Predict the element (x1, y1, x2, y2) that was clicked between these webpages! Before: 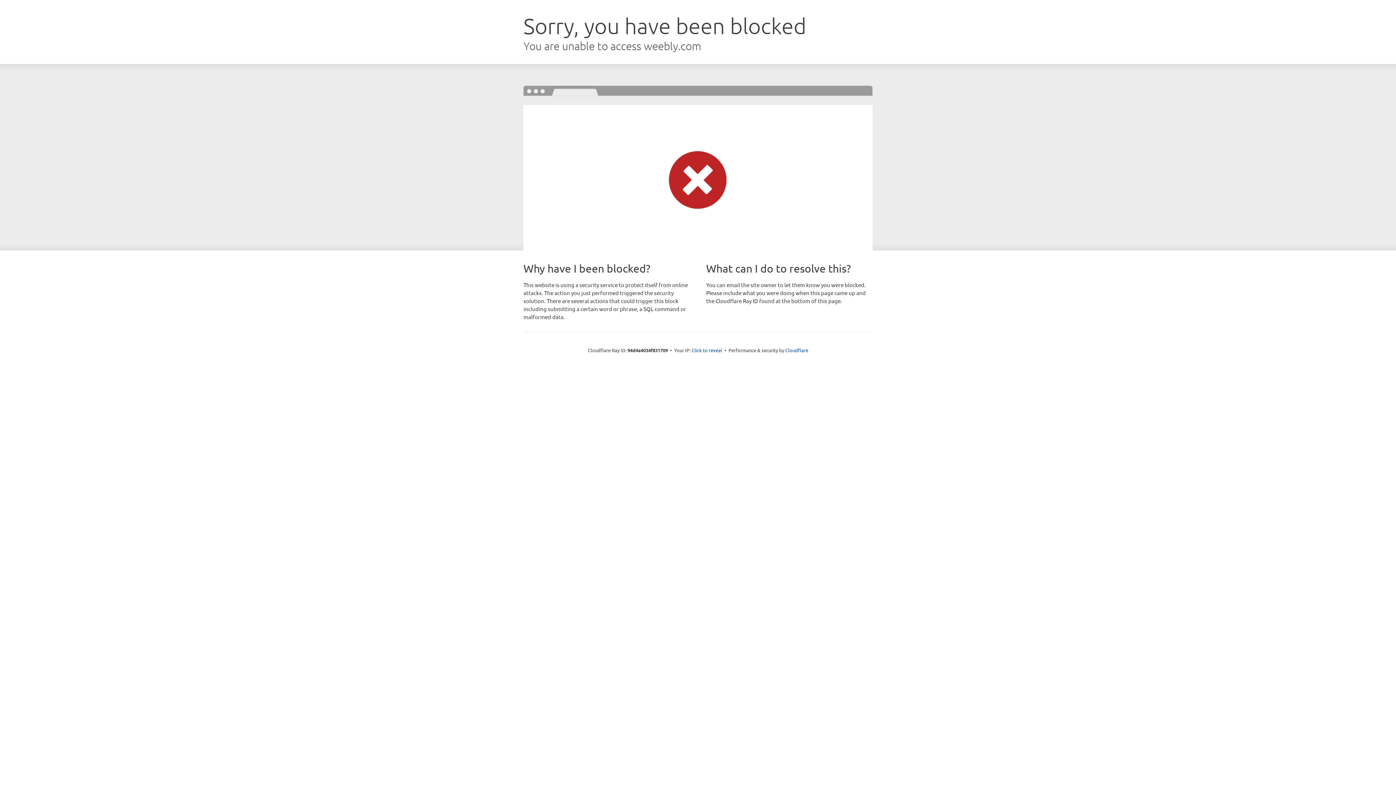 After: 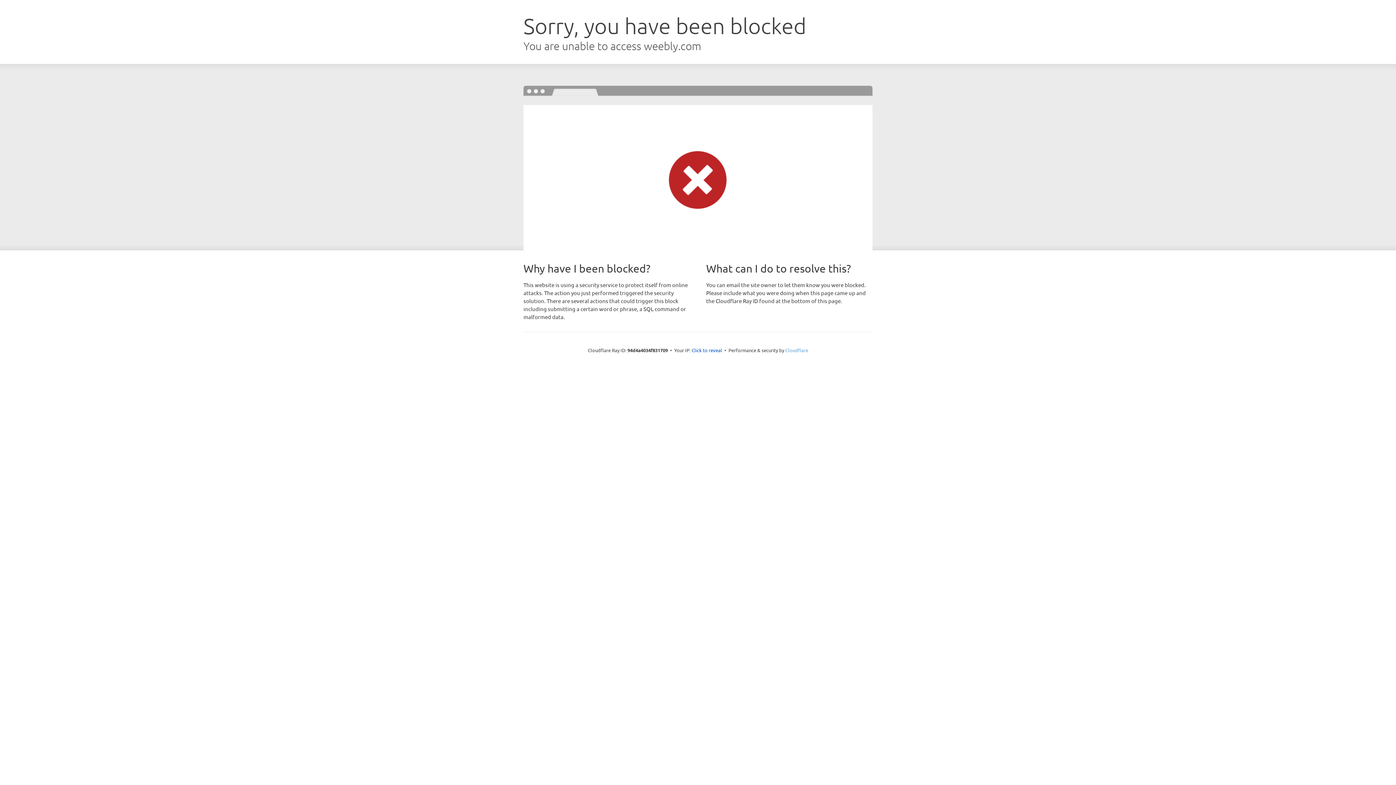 Action: bbox: (785, 347, 808, 353) label: Cloudflare